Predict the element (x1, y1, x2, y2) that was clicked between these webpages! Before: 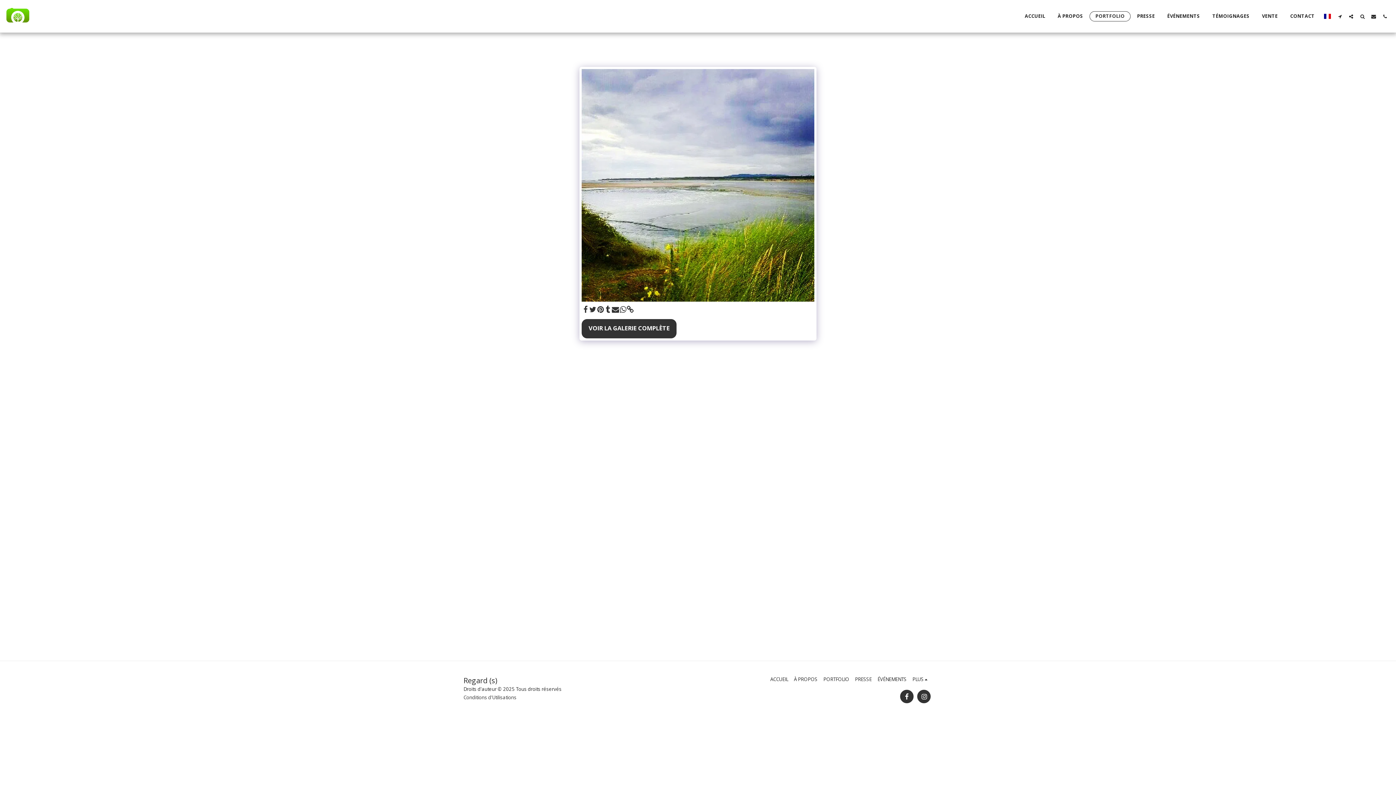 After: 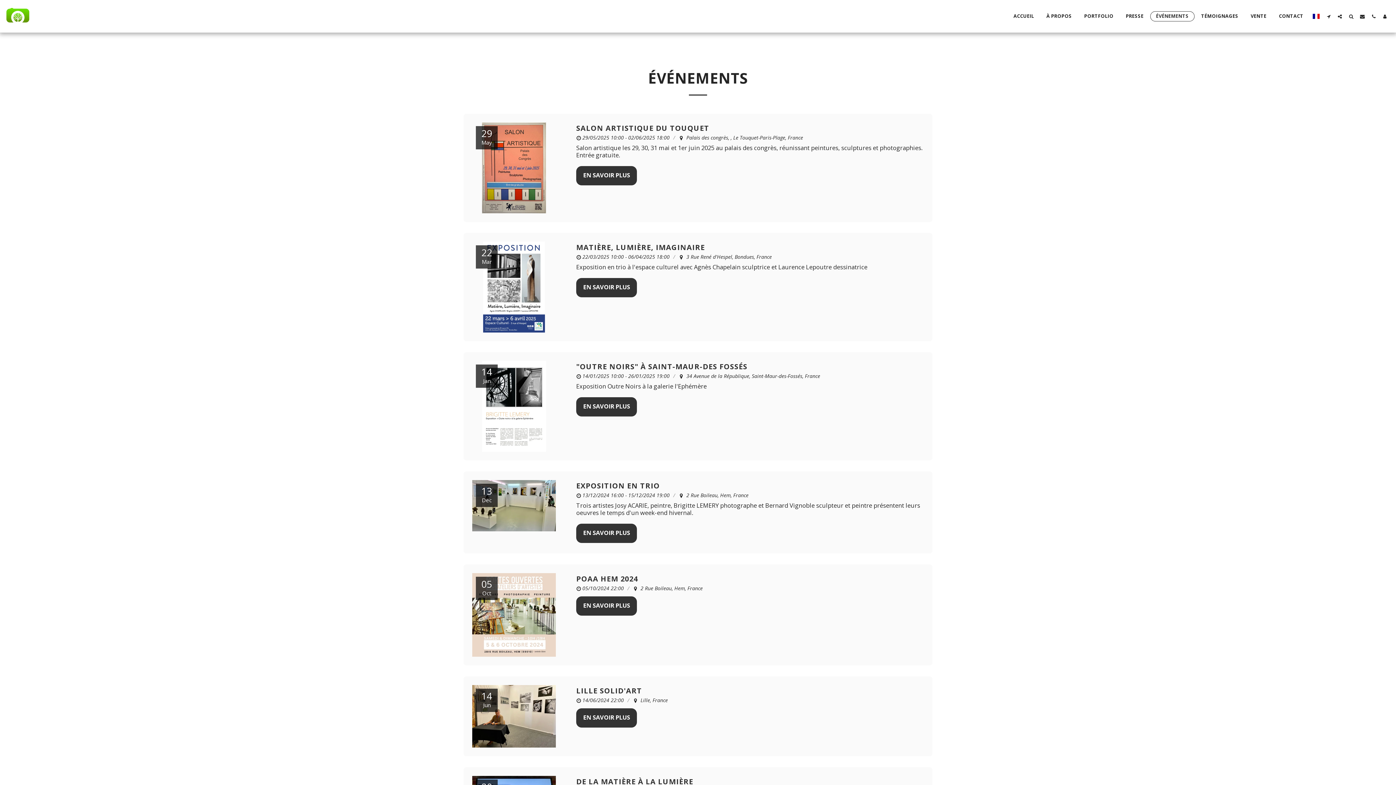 Action: bbox: (877, 676, 906, 683) label: ÉVÉNEMENTS